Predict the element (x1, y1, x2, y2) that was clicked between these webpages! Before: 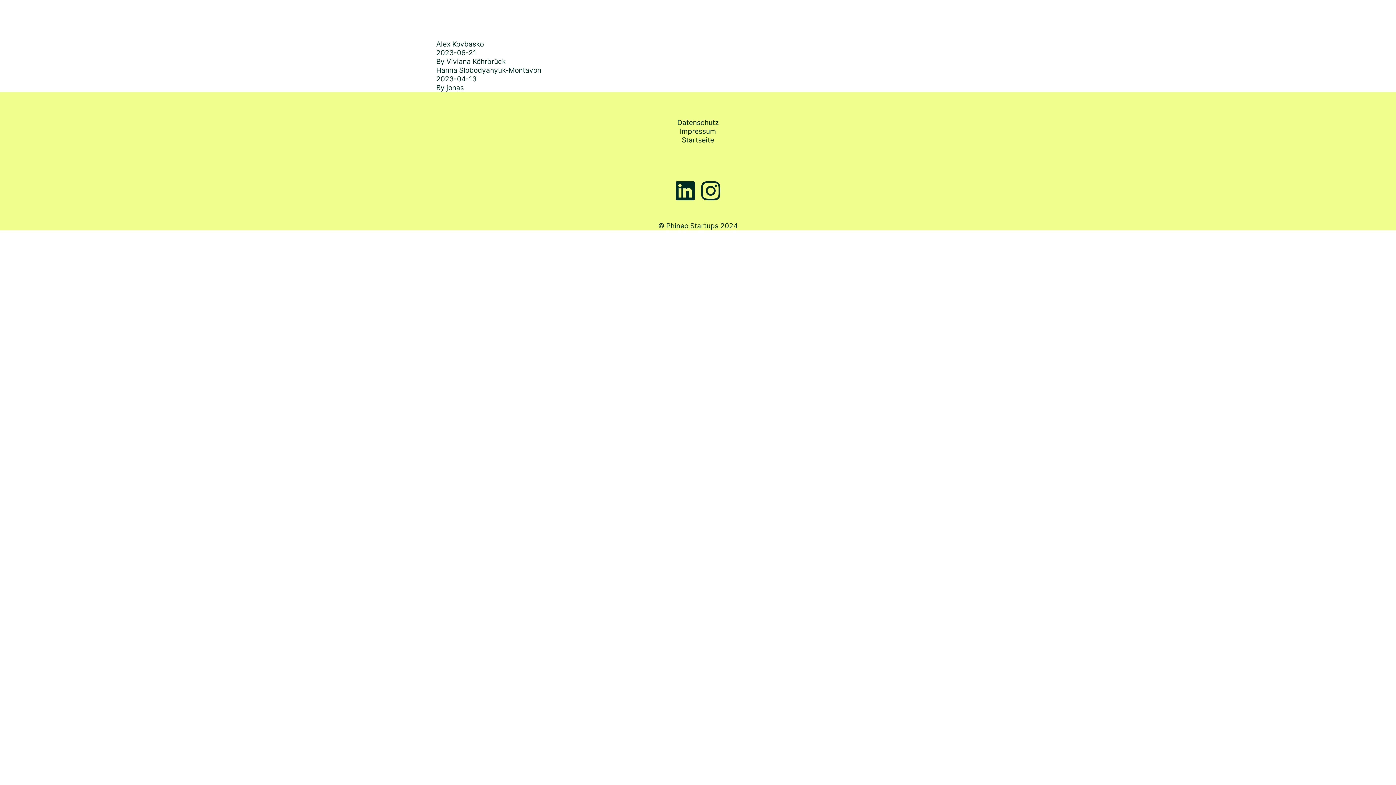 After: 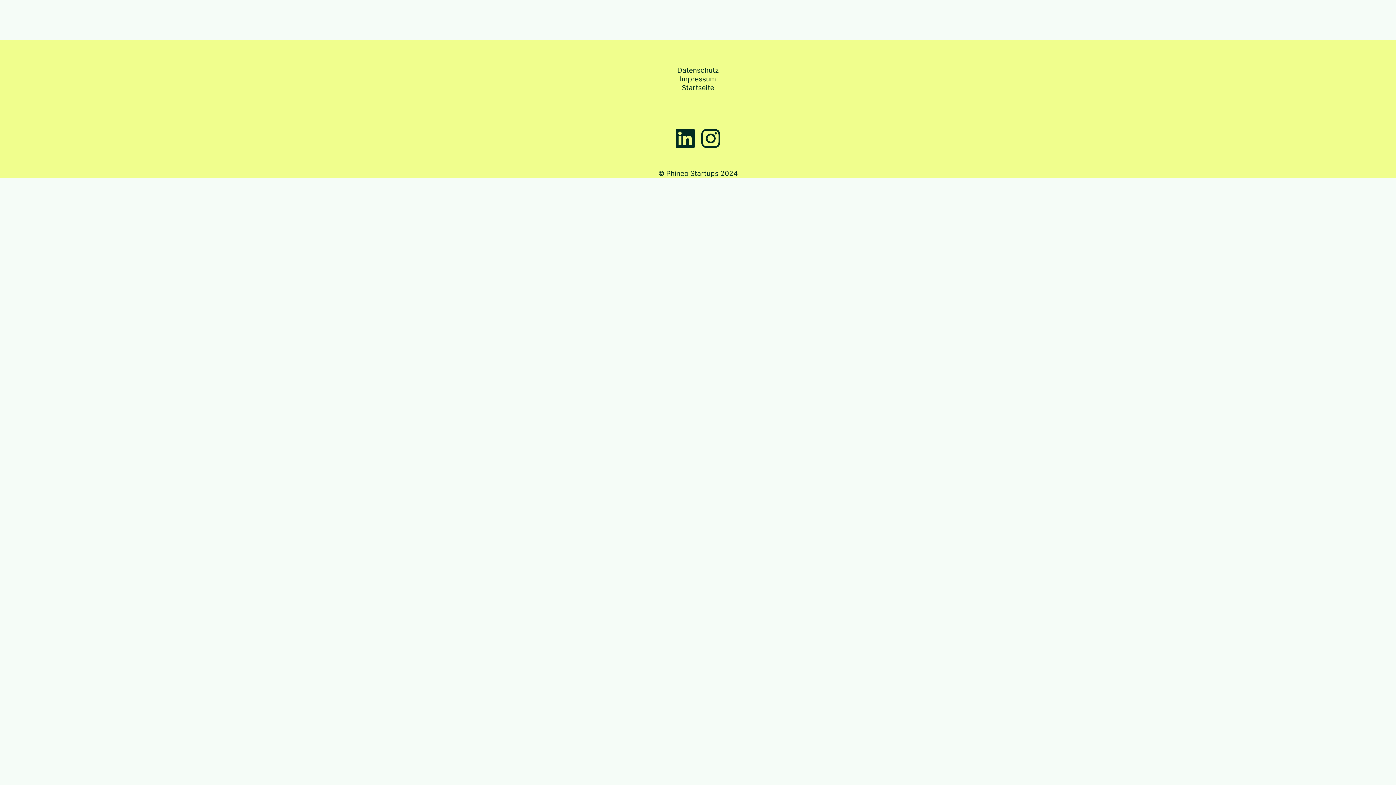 Action: label: Datenschutz bbox: (677, 118, 718, 126)